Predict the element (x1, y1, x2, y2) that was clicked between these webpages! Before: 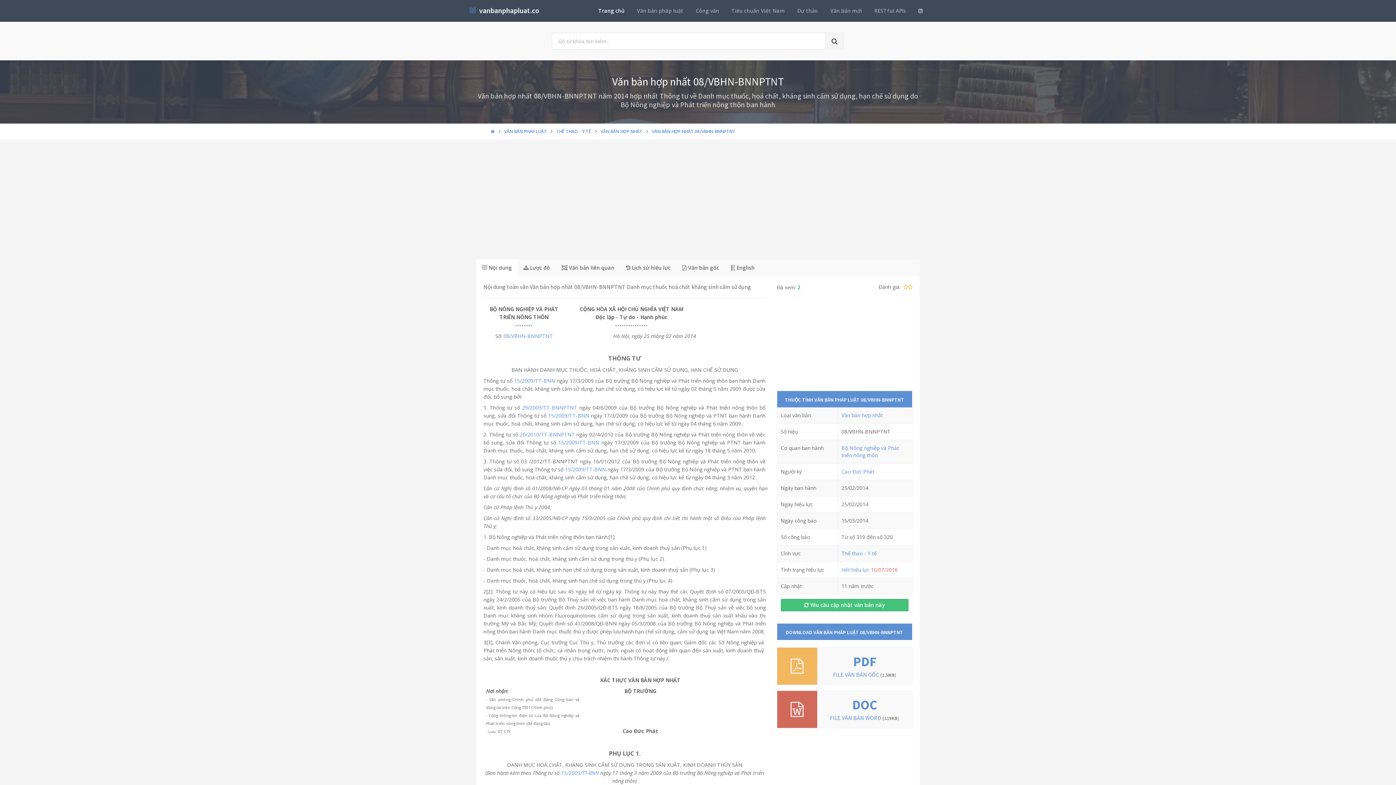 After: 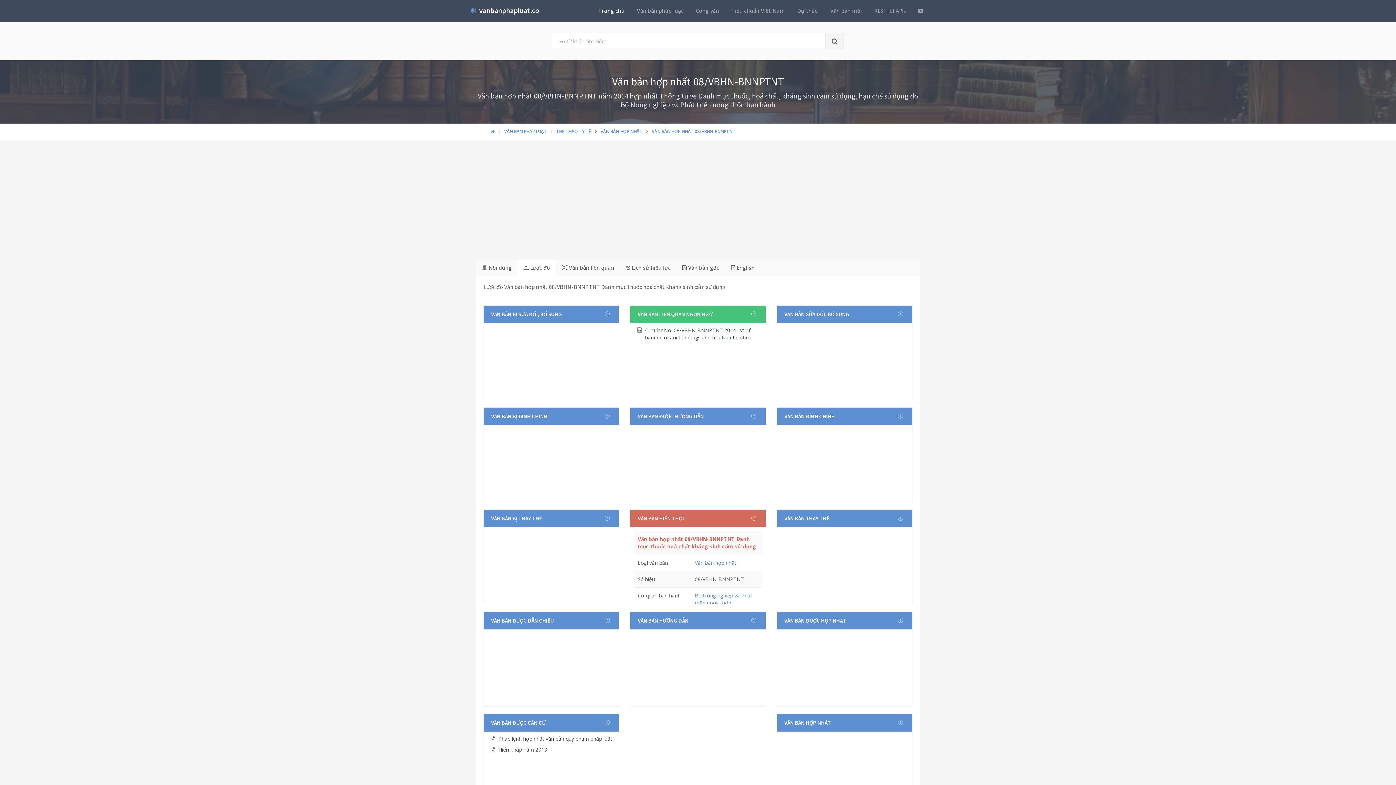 Action: label:  Lược đồ bbox: (517, 259, 556, 276)